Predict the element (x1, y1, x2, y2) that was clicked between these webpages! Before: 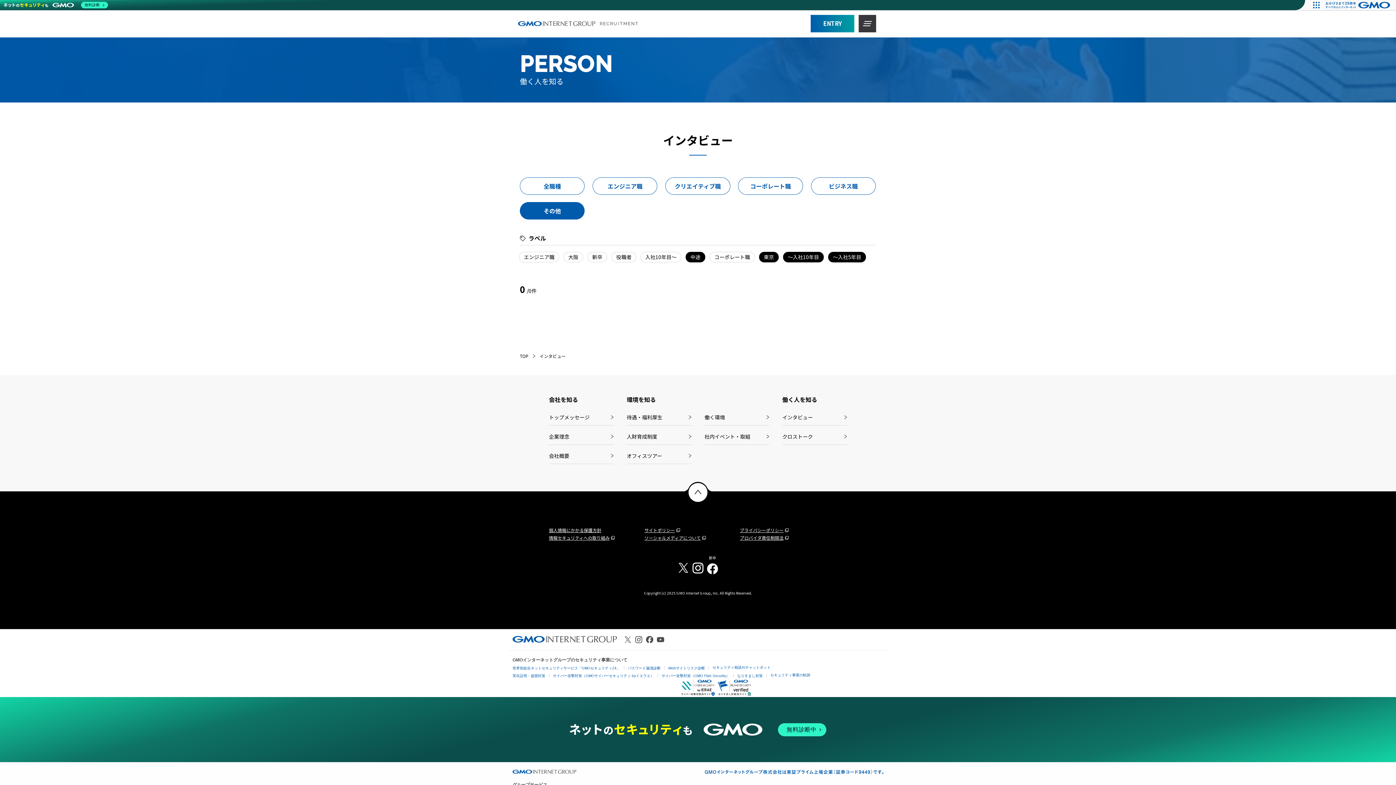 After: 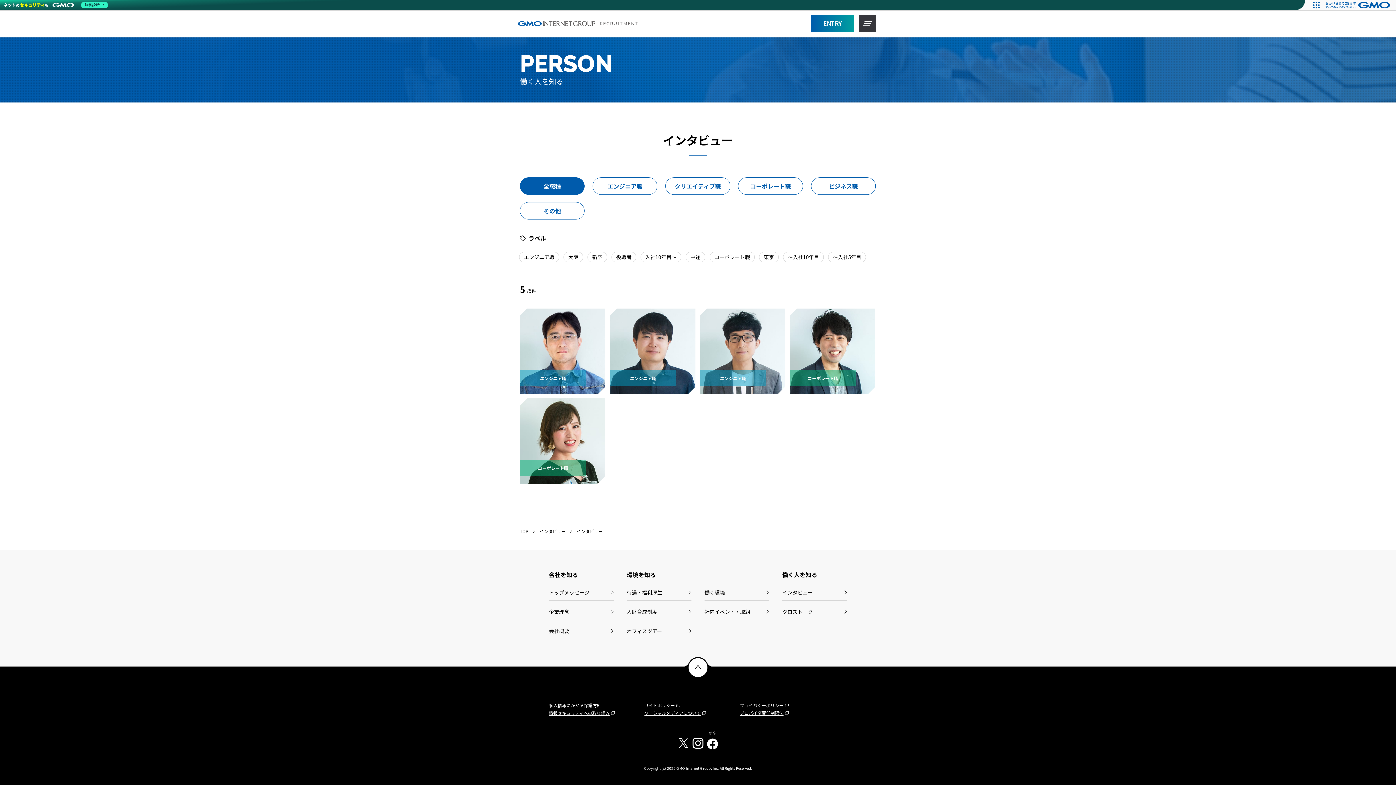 Action: bbox: (782, 406, 847, 425) label: インタビュー